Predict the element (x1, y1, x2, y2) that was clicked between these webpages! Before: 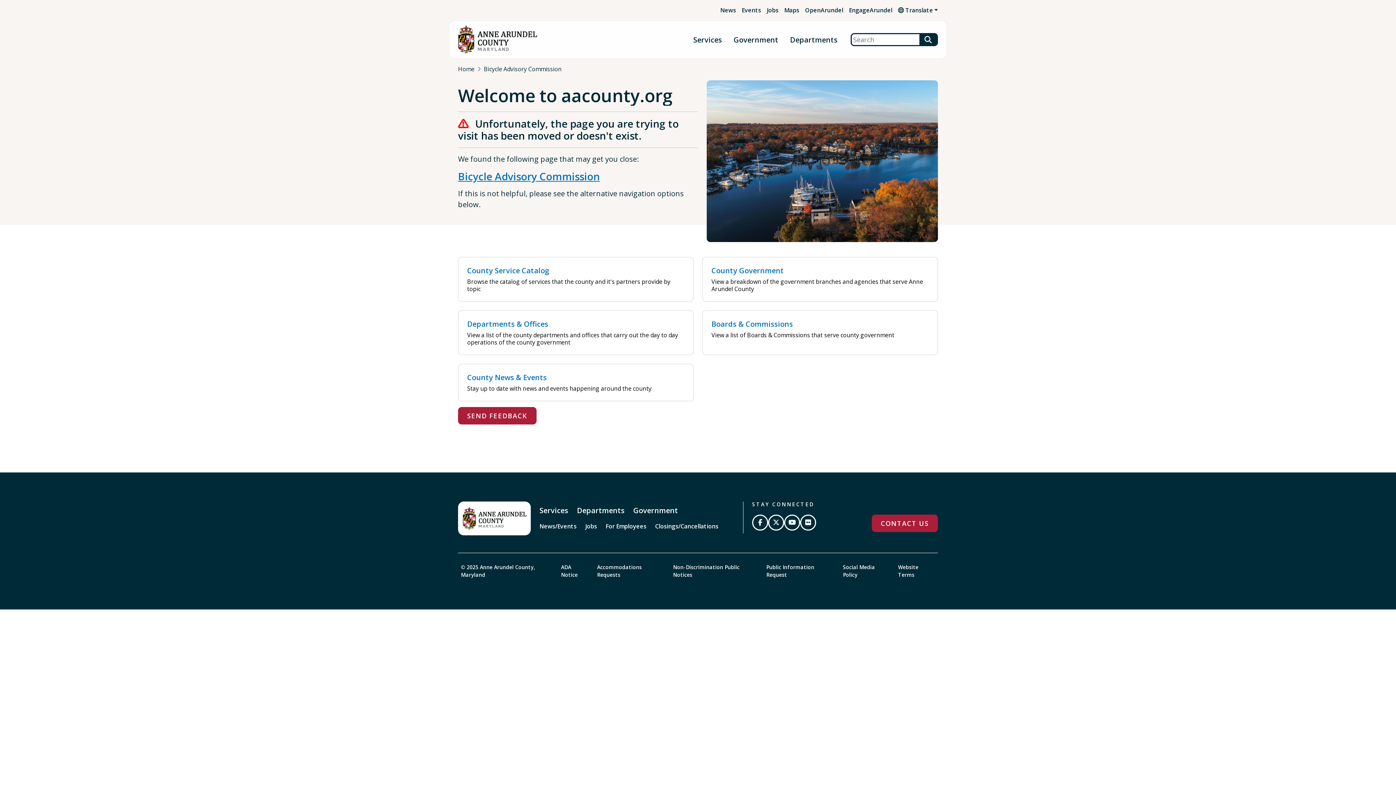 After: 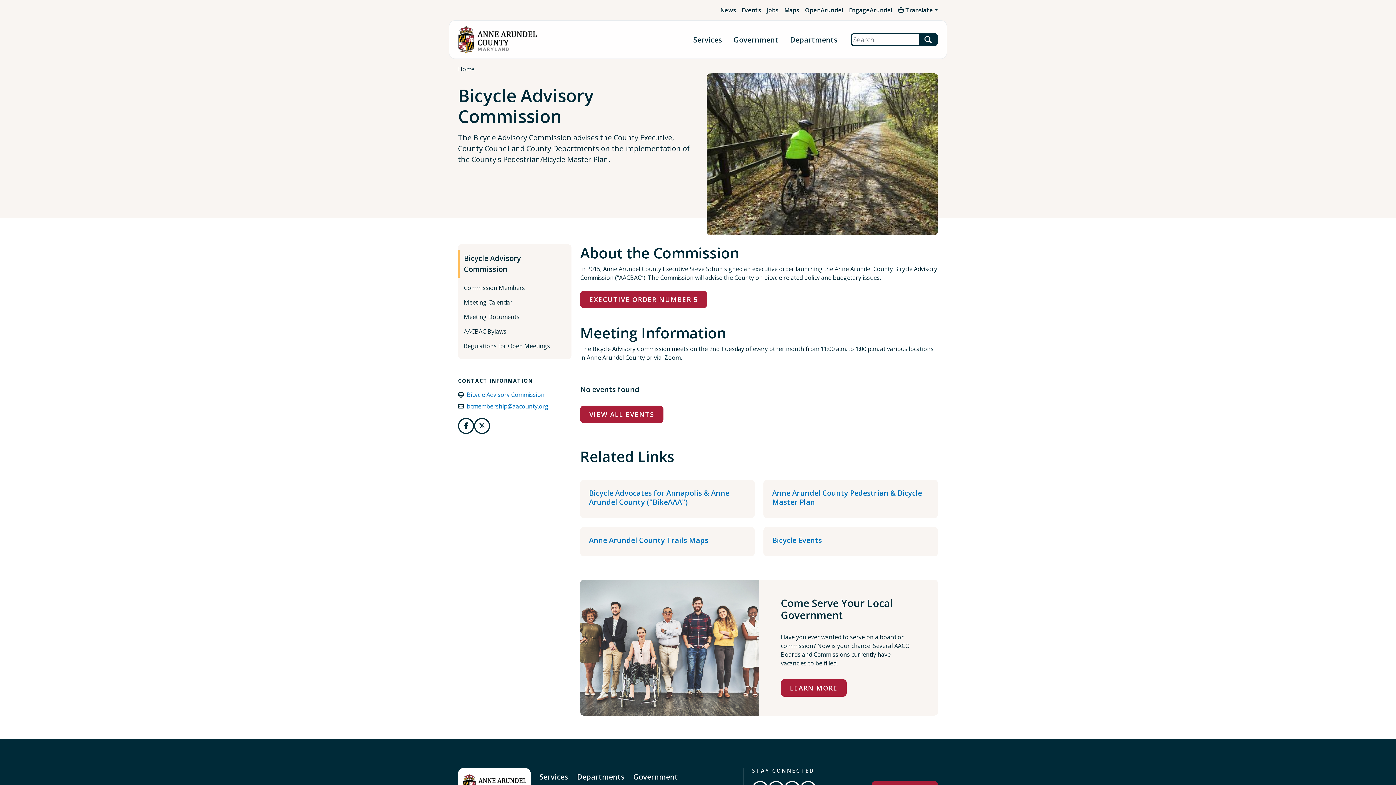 Action: label: Bicycle Advisory Commission bbox: (484, 65, 561, 73)